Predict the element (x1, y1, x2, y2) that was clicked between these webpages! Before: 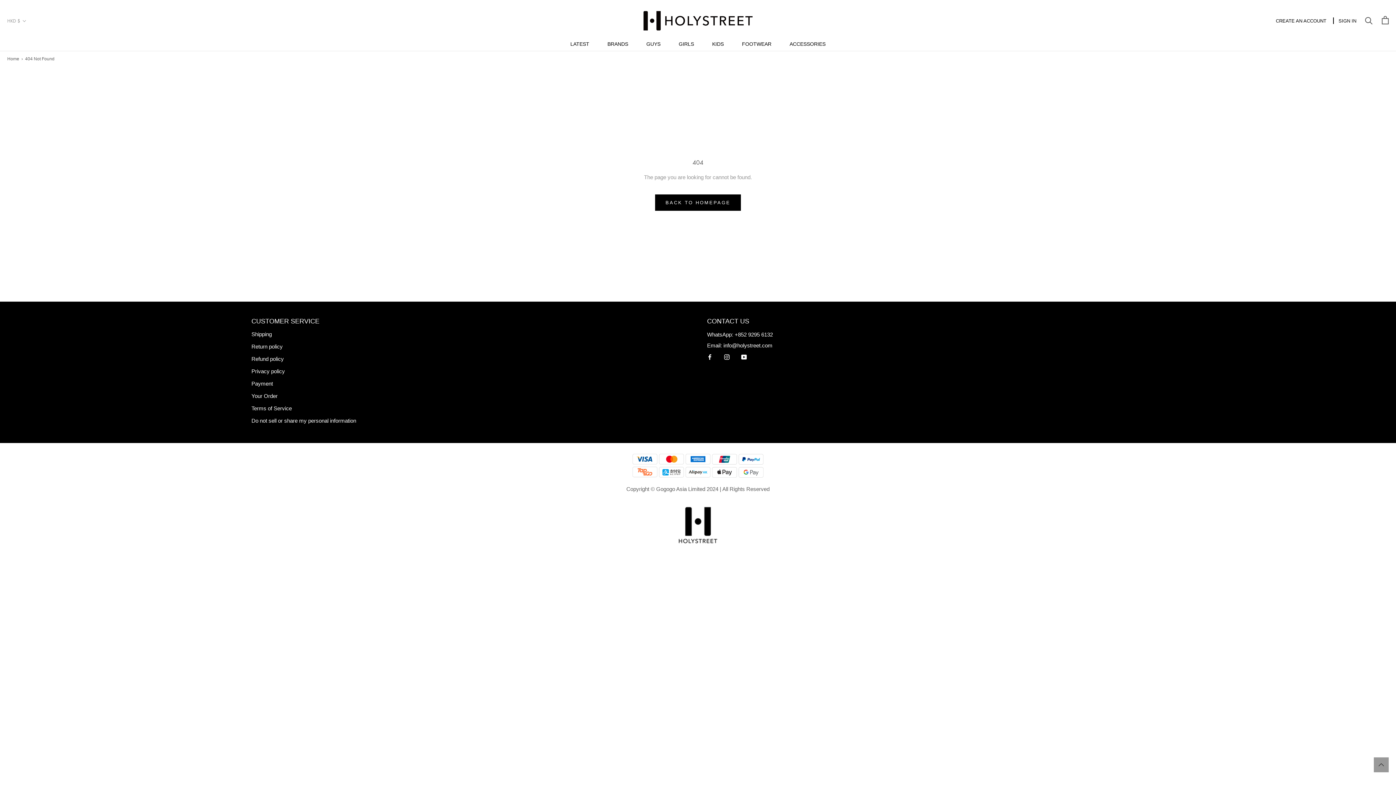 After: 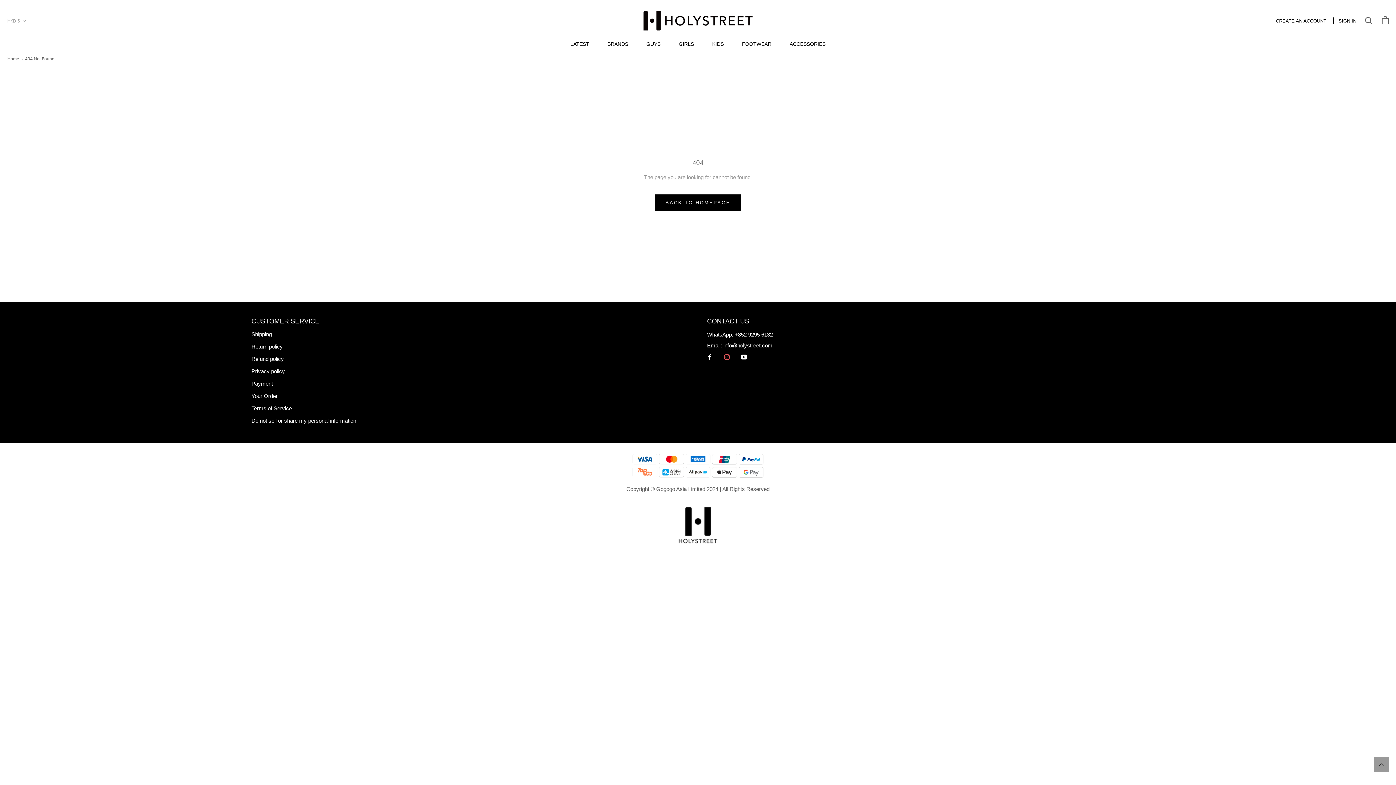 Action: label: Instagram bbox: (724, 352, 729, 361)